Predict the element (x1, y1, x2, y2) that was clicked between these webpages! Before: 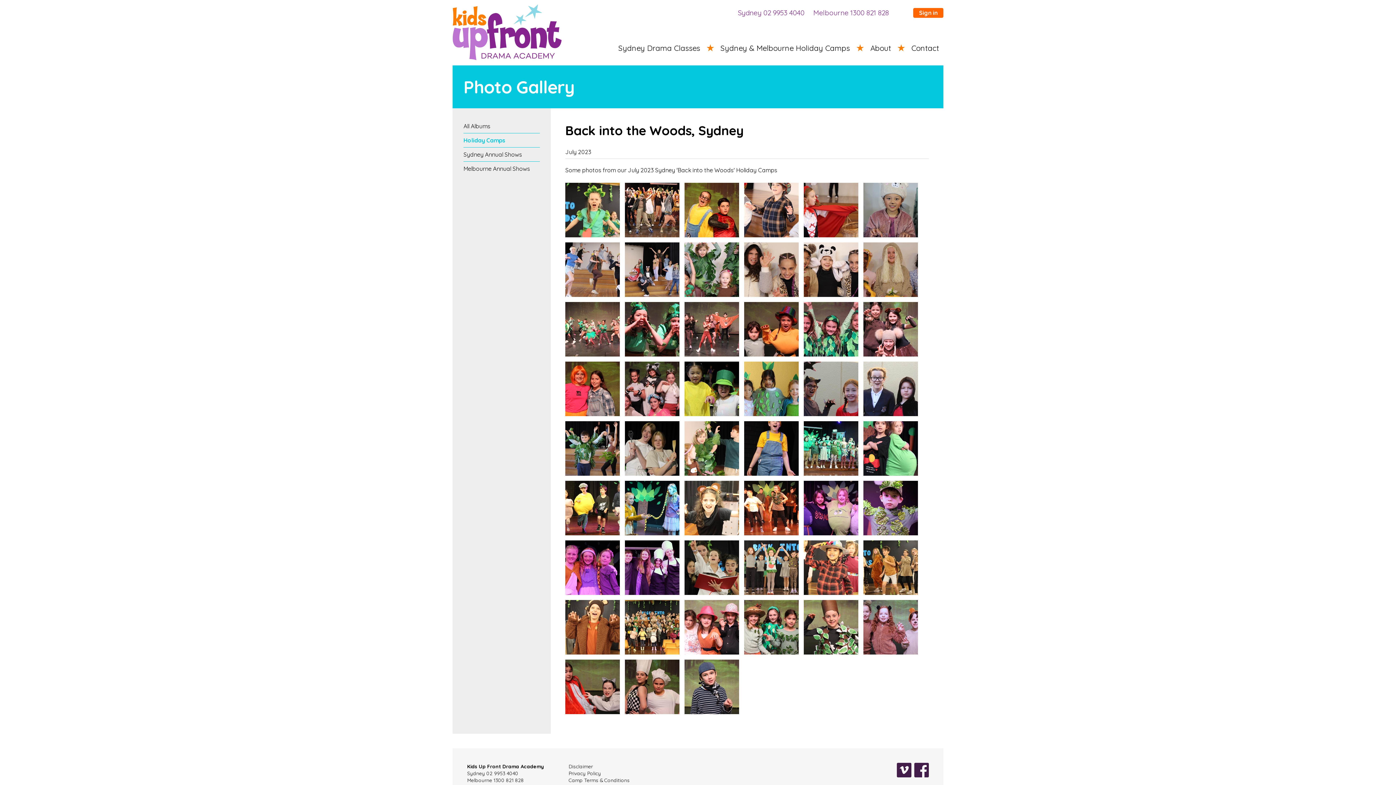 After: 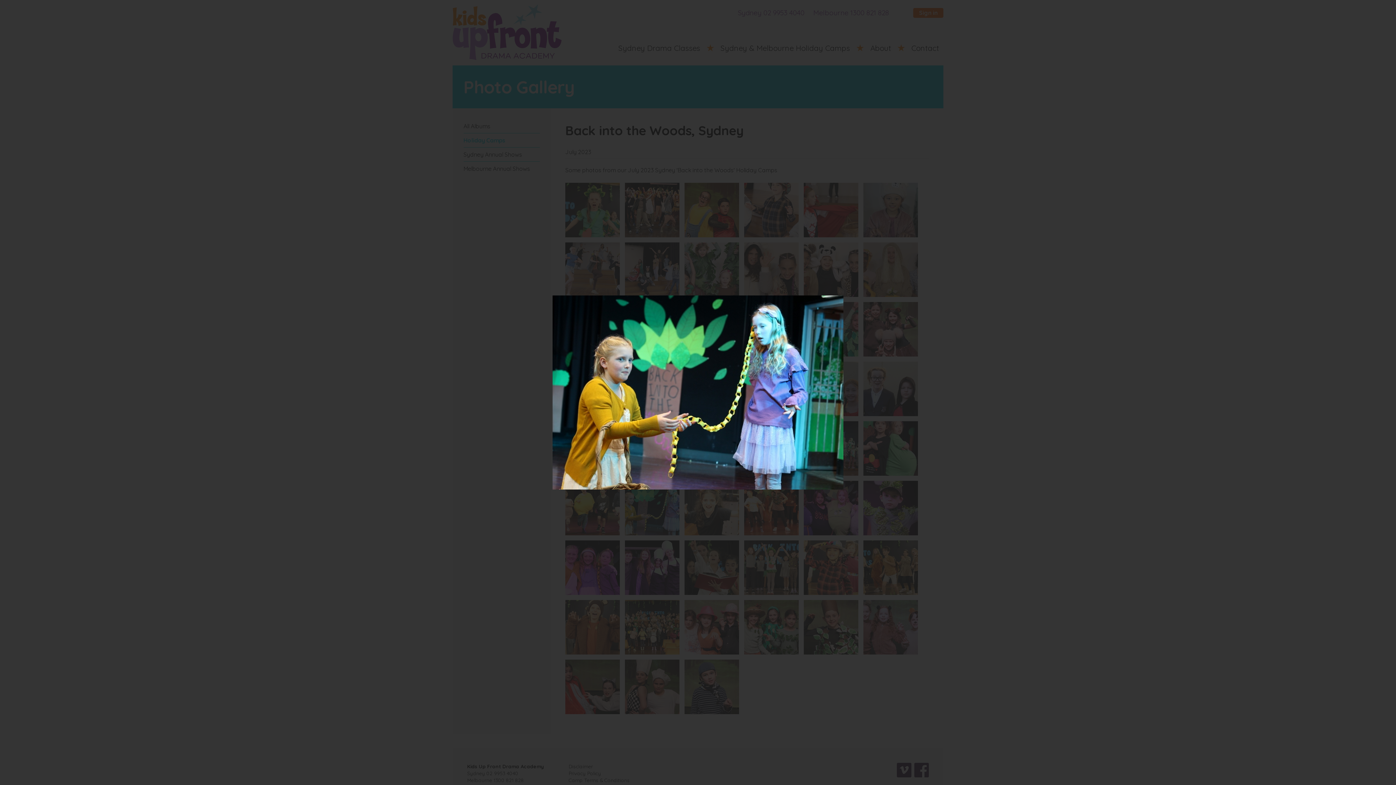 Action: bbox: (625, 481, 679, 535)